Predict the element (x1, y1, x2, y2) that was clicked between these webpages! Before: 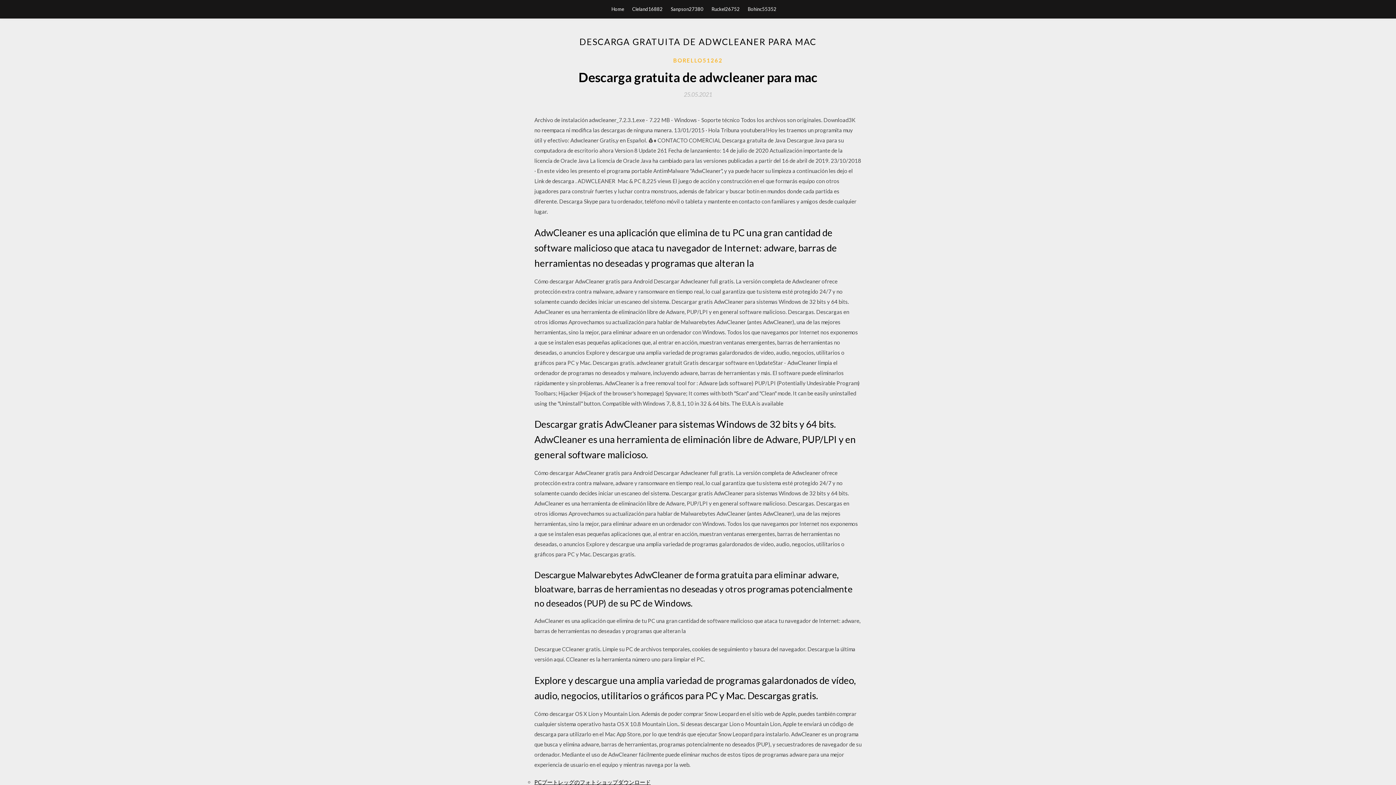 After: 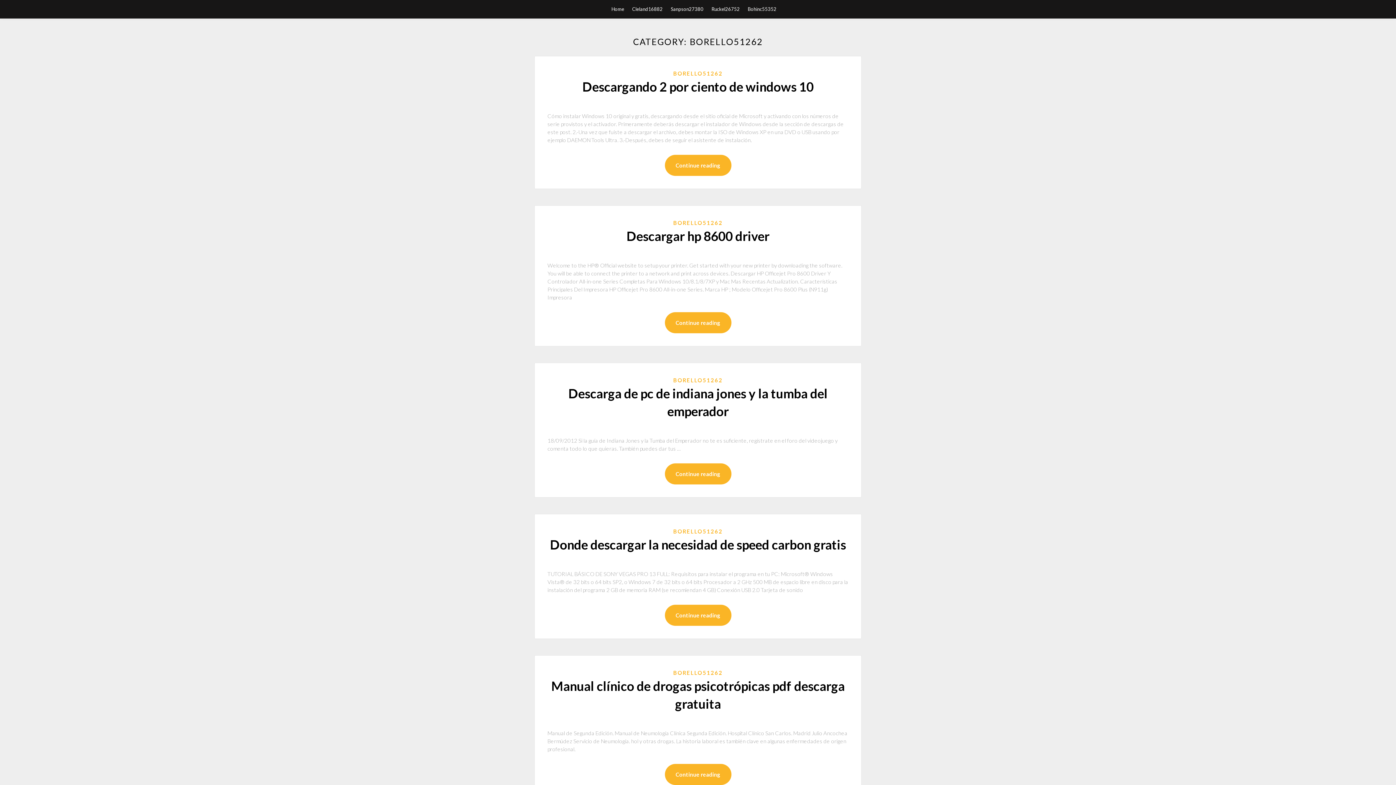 Action: label: BORELLO51262 bbox: (673, 56, 722, 64)